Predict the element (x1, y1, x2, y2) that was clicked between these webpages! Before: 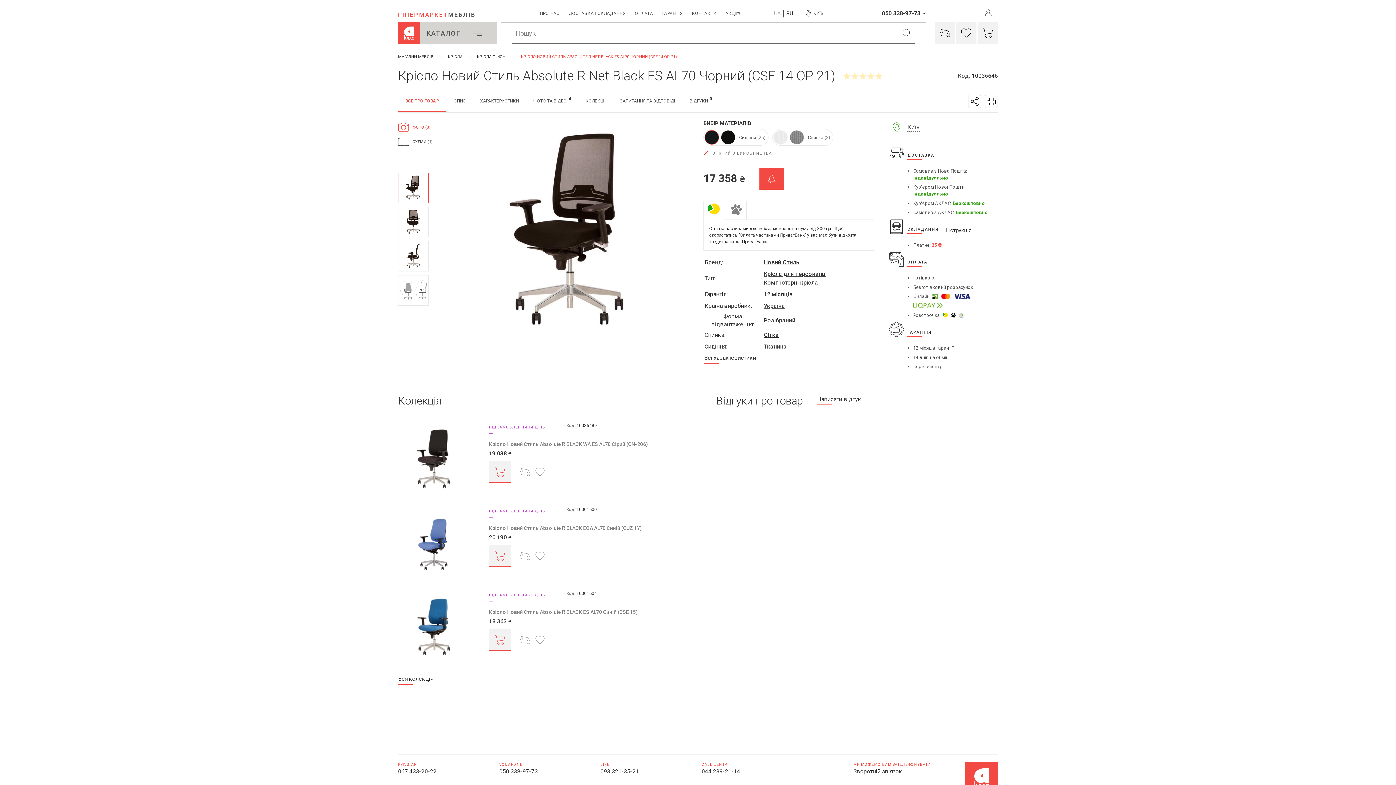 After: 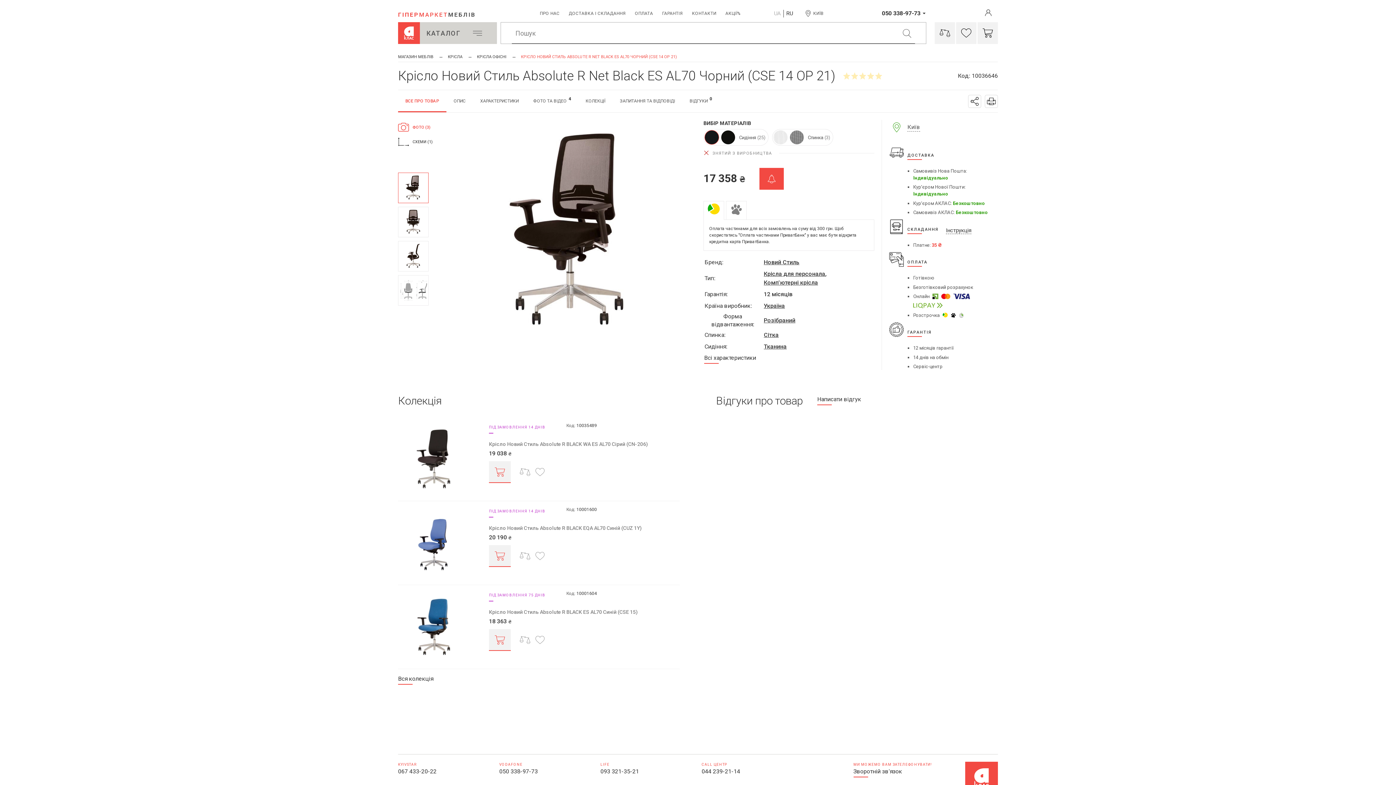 Action: bbox: (489, 629, 510, 651)